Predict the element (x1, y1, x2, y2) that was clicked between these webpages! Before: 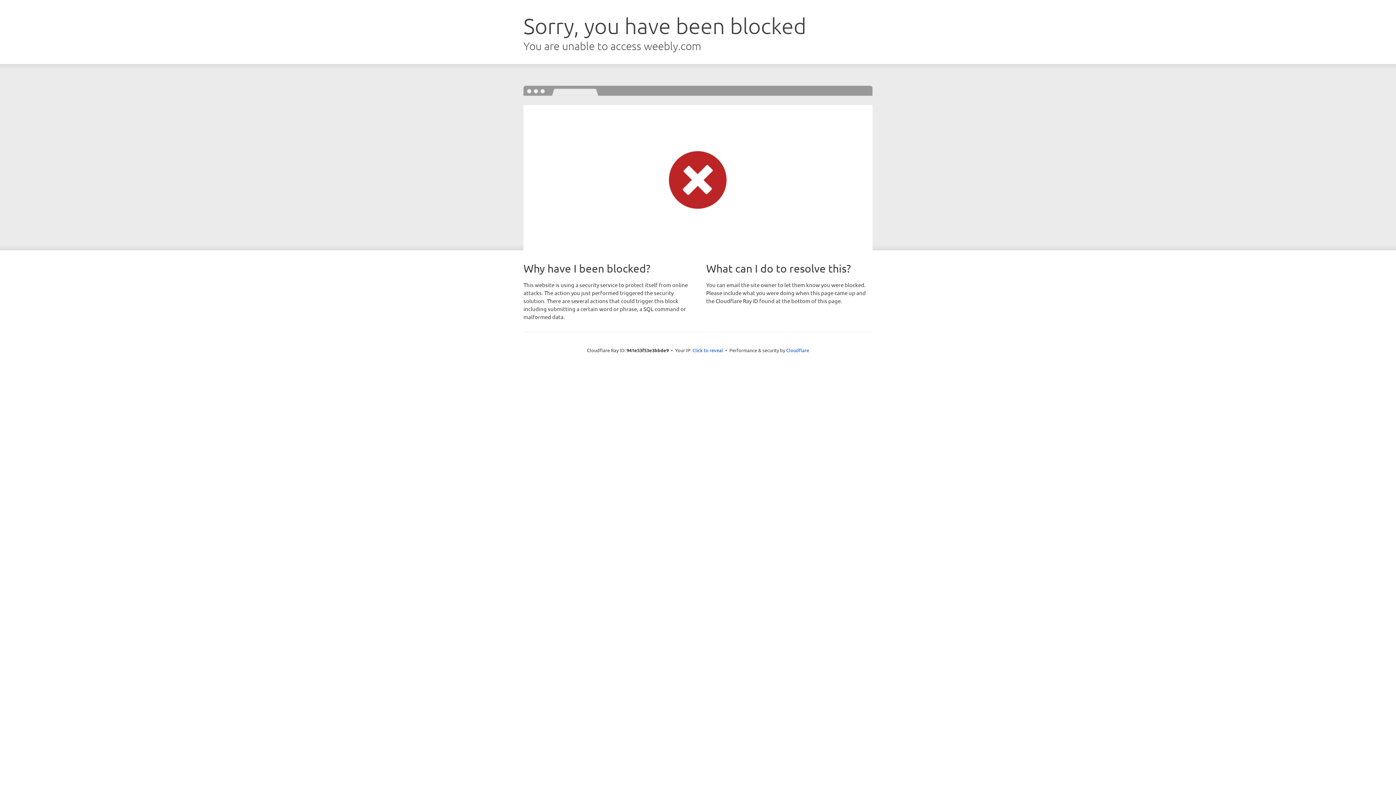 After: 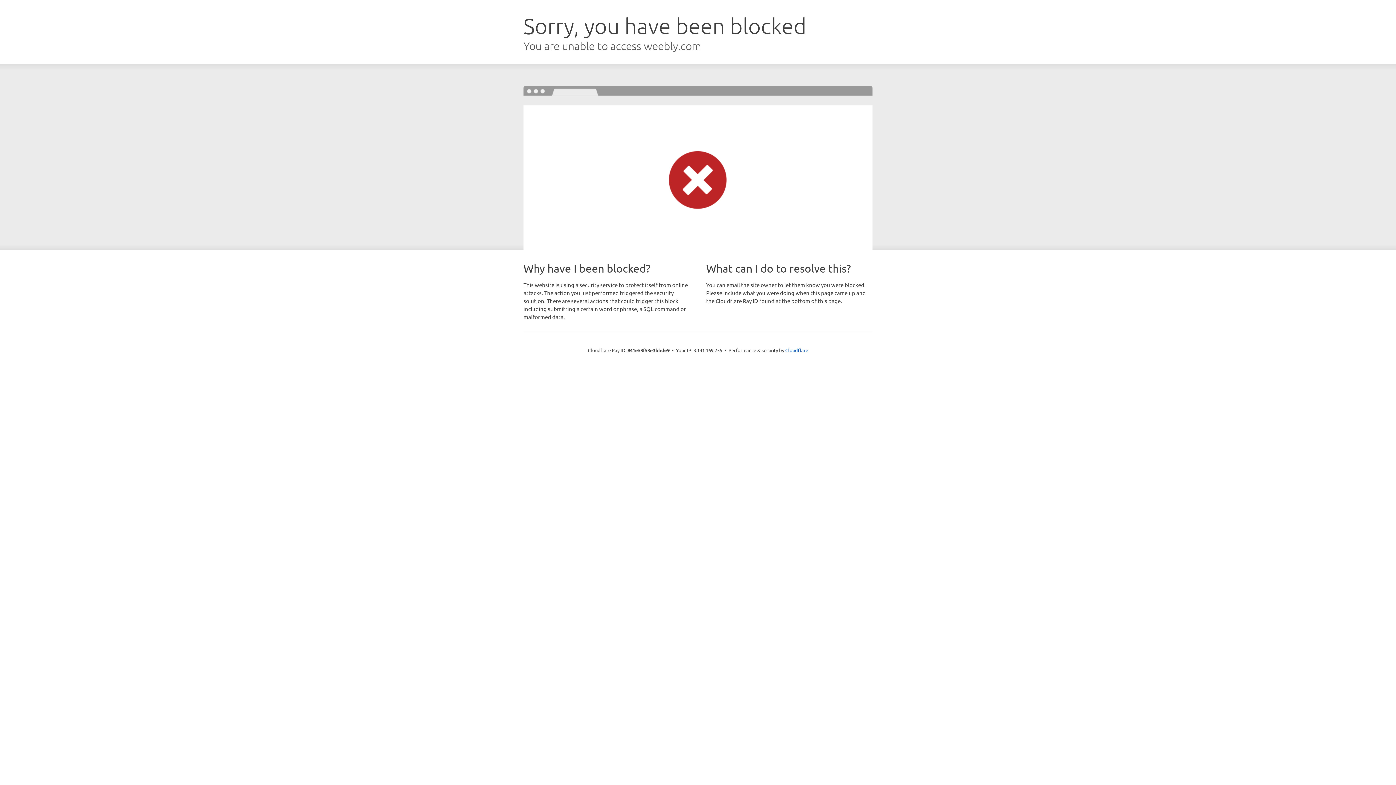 Action: bbox: (692, 346, 723, 353) label: Click to reveal